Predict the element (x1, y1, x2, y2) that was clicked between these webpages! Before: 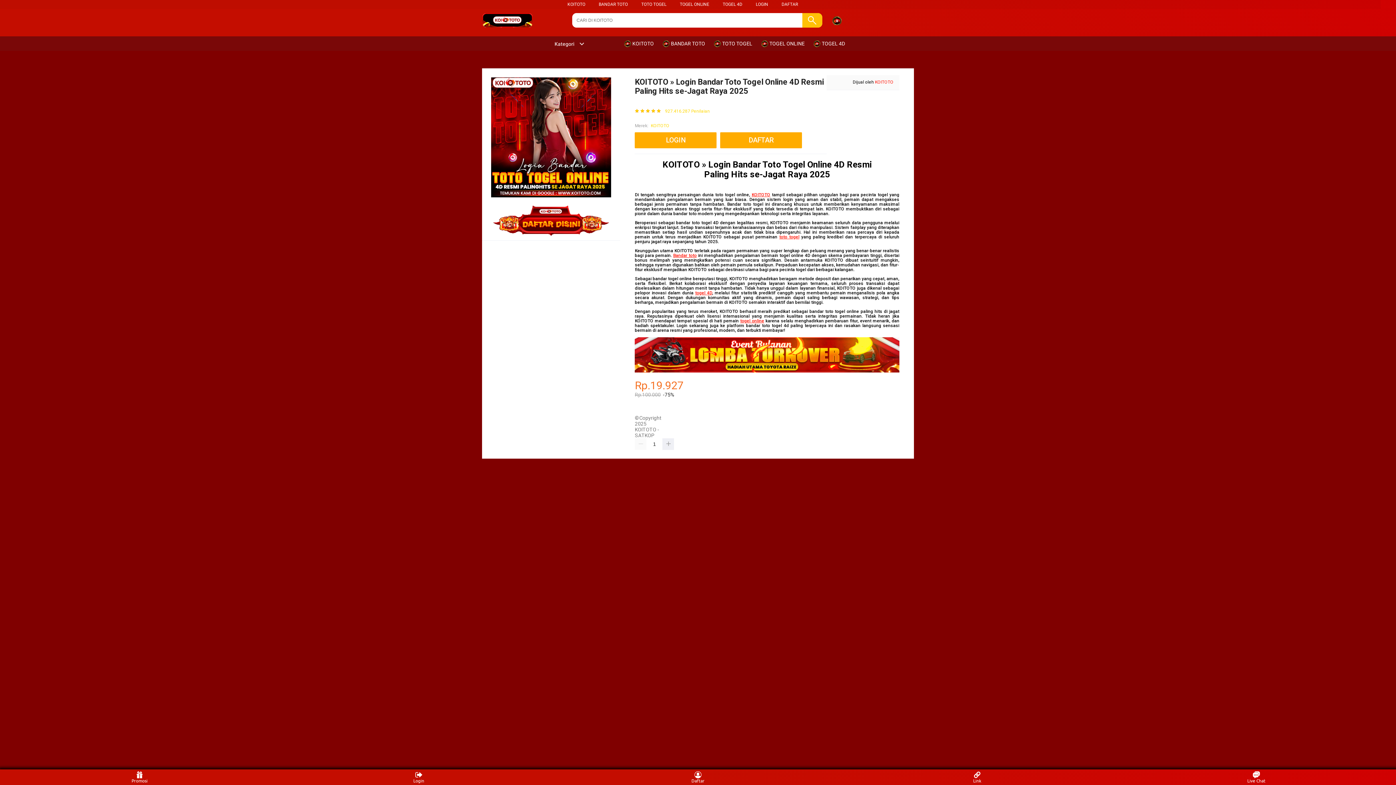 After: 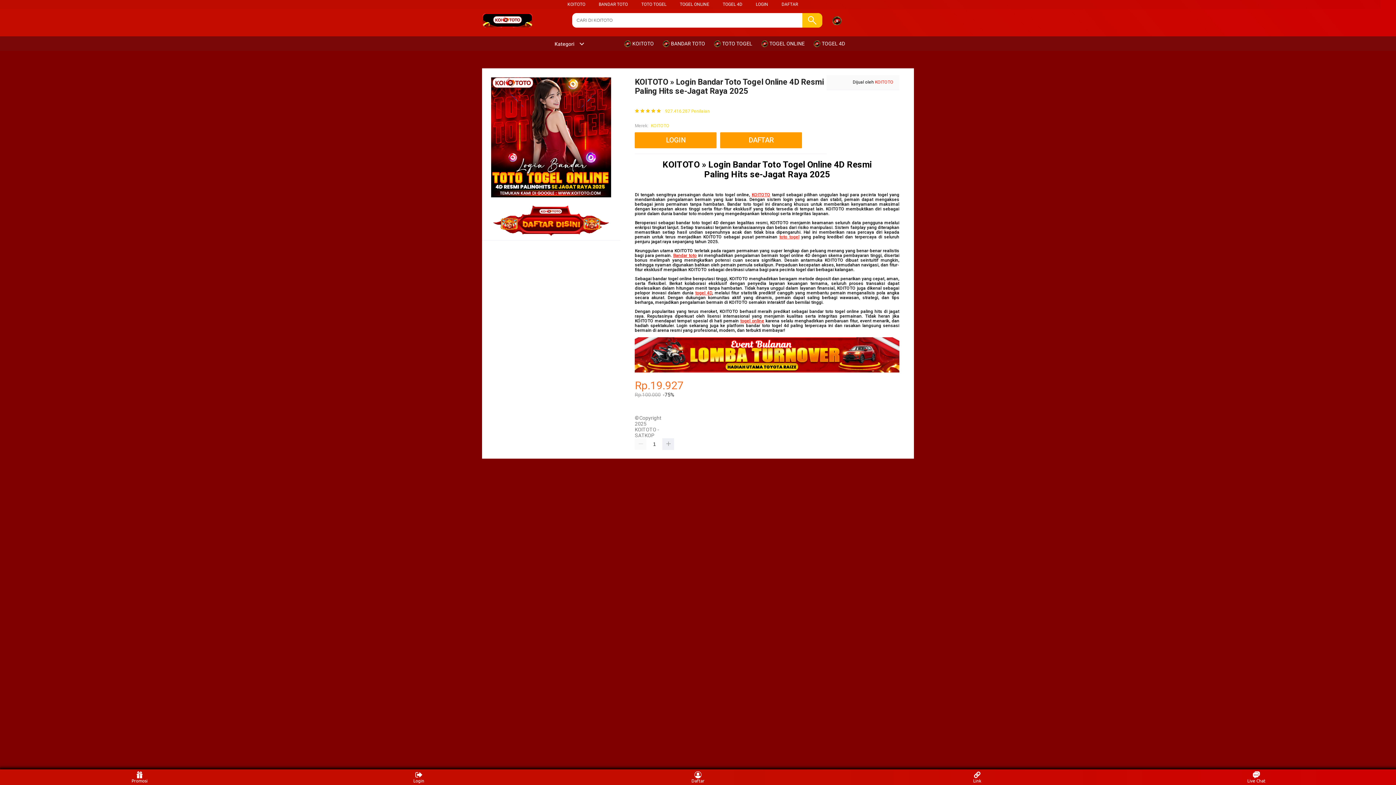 Action: label: BANDAR TOTO bbox: (598, 1, 628, 6)